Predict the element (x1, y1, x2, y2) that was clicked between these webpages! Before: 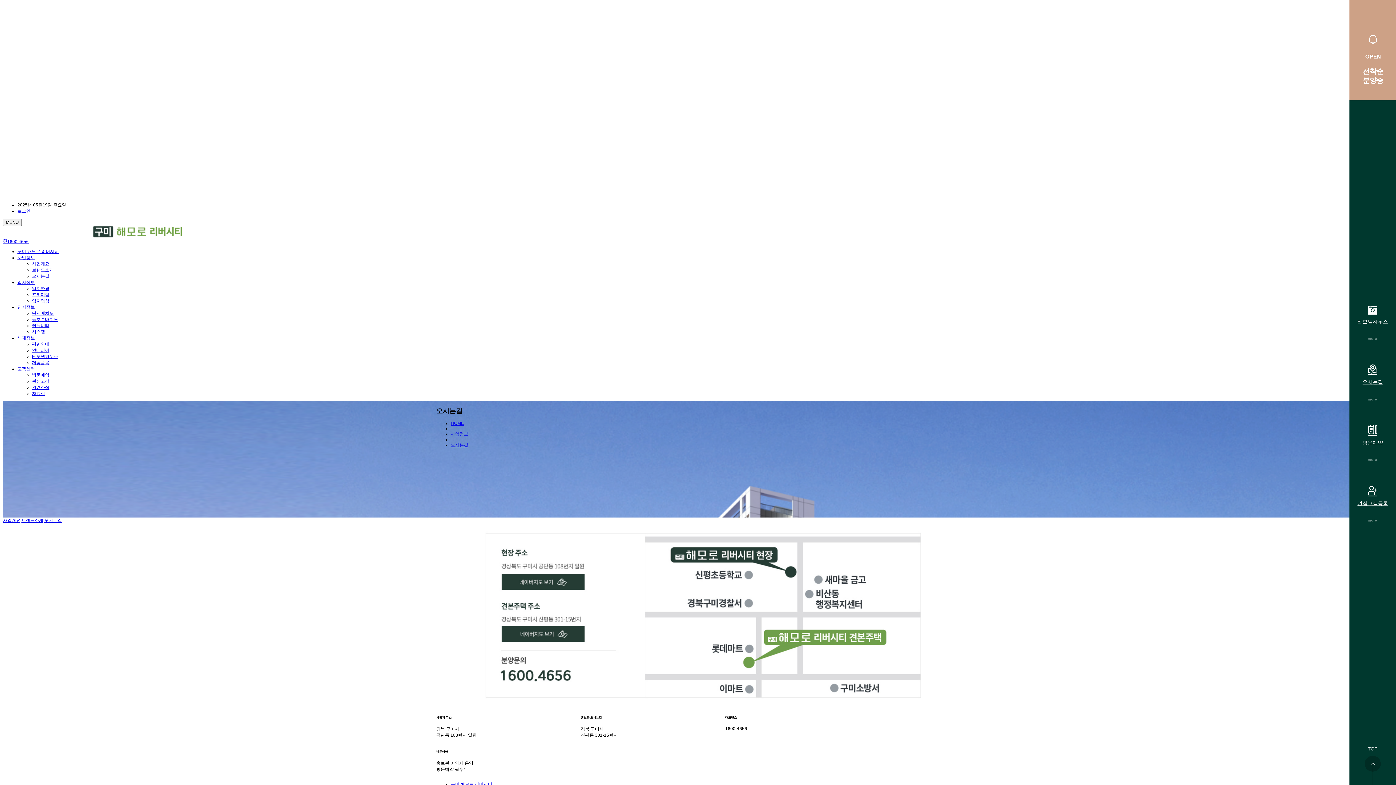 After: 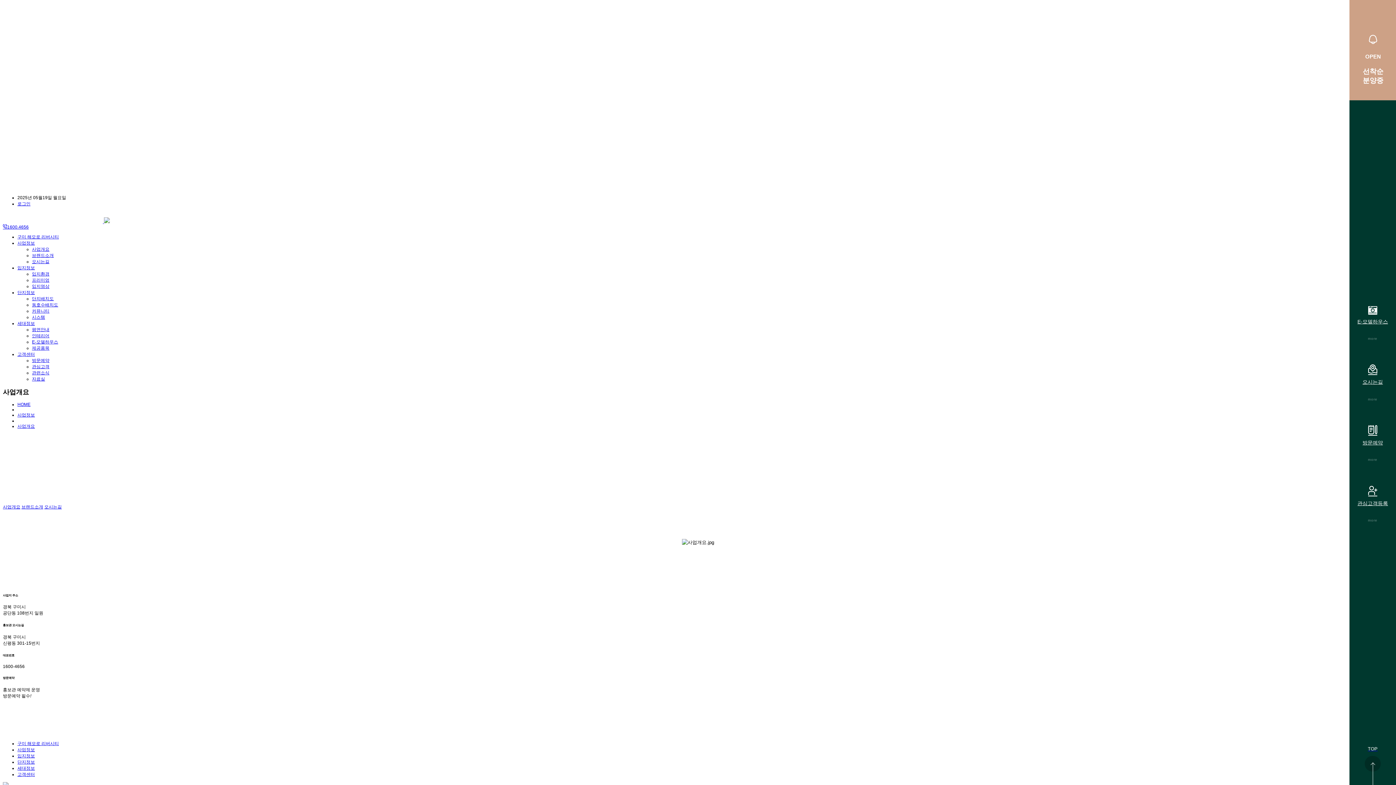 Action: label: 사업정보 bbox: (450, 431, 468, 436)